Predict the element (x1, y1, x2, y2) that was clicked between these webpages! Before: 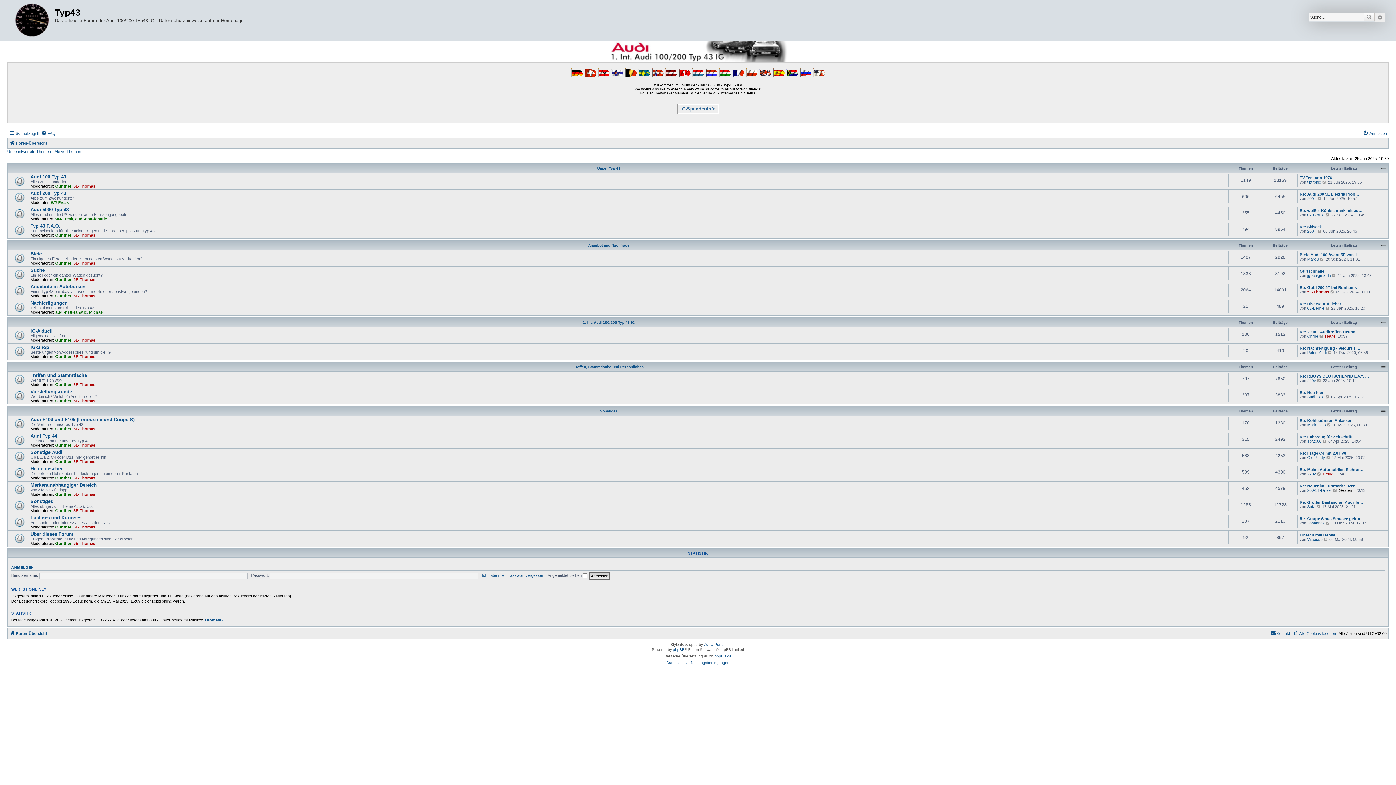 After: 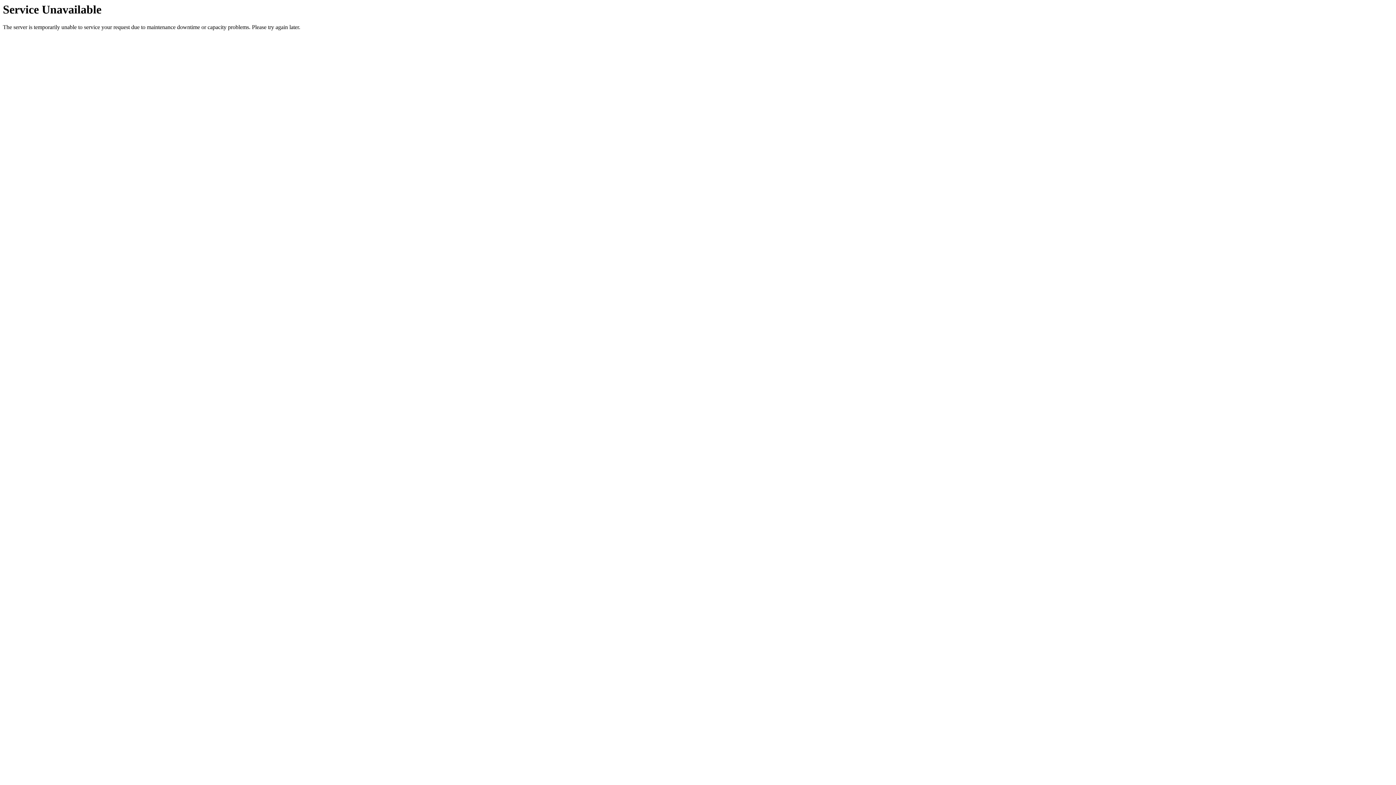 Action: label: Peter_Audi bbox: (1307, 350, 1326, 354)